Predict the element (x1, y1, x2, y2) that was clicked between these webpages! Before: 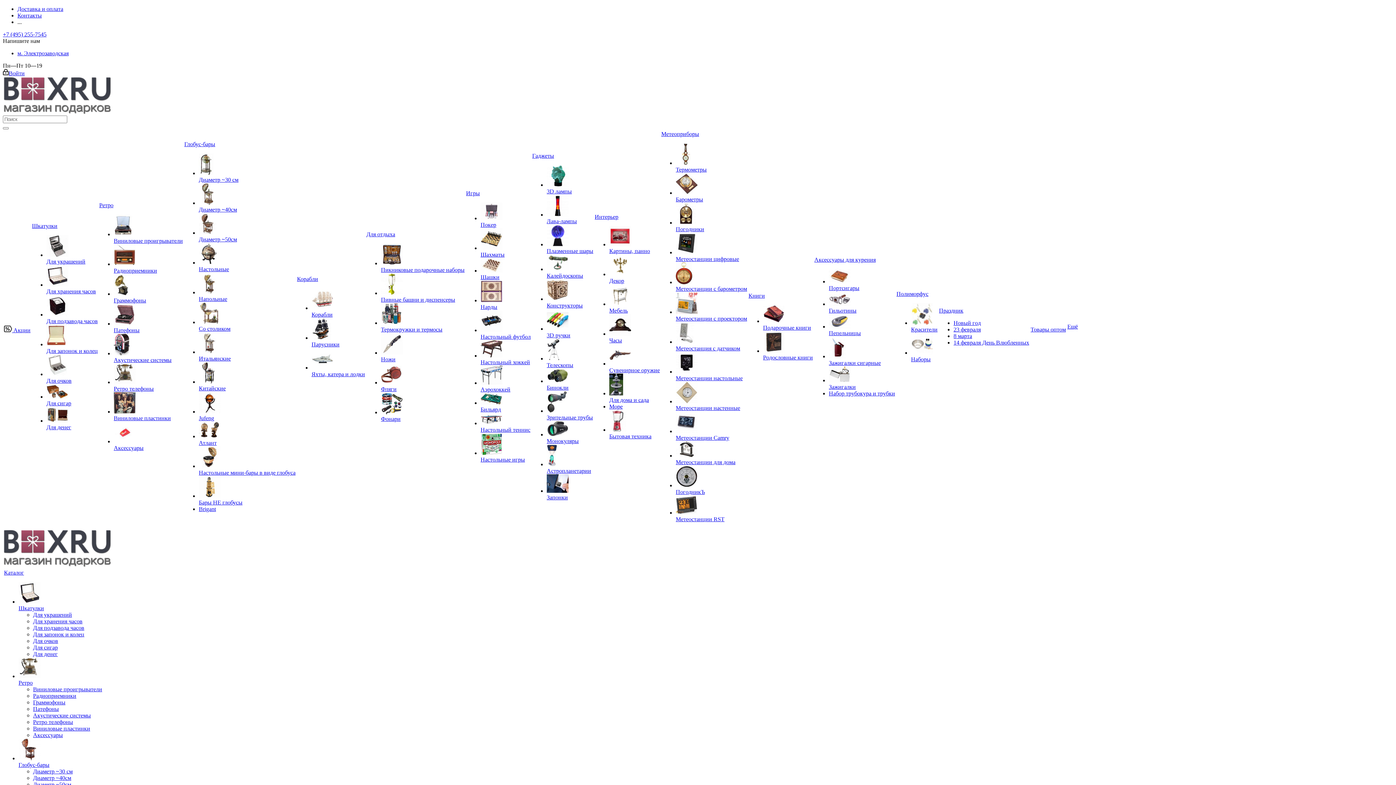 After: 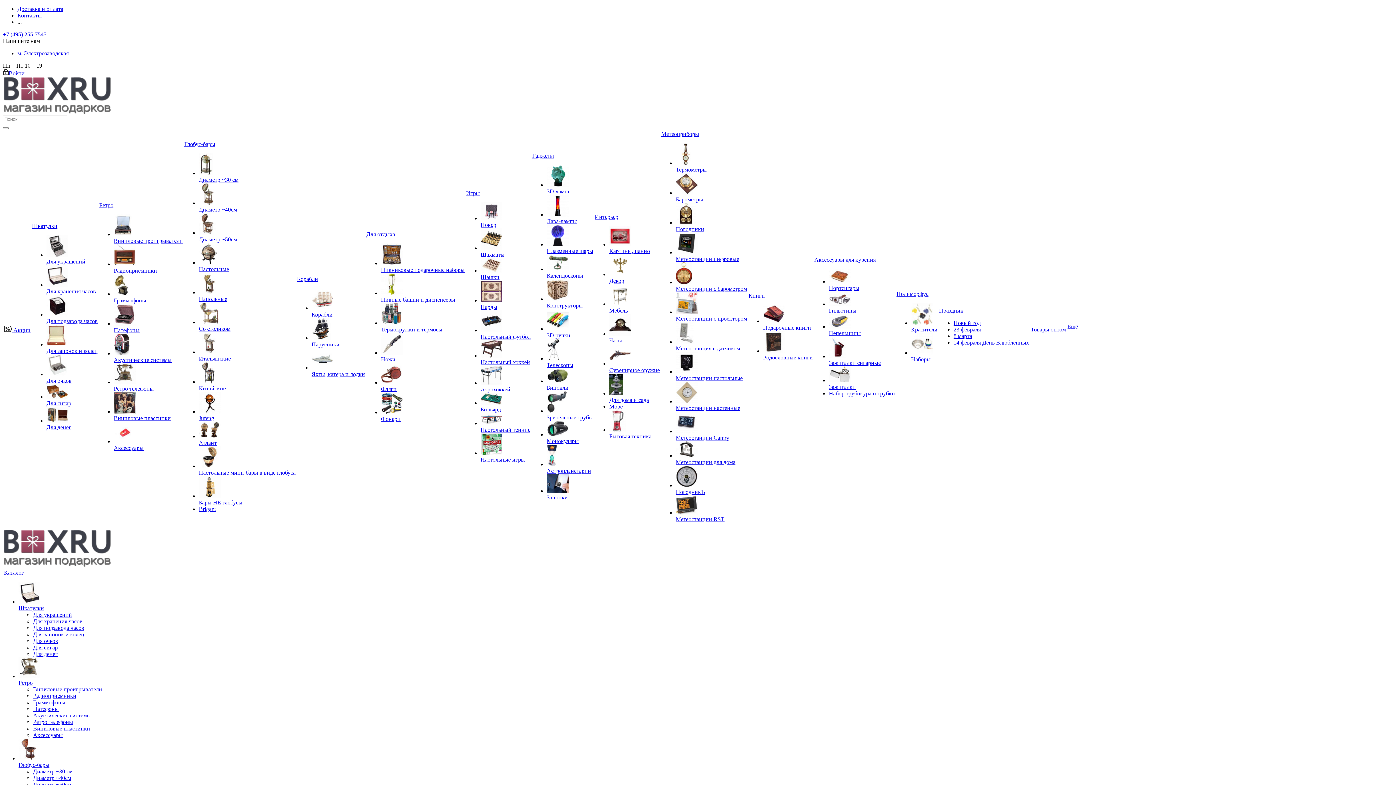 Action: bbox: (911, 356, 930, 362) label: Наборы